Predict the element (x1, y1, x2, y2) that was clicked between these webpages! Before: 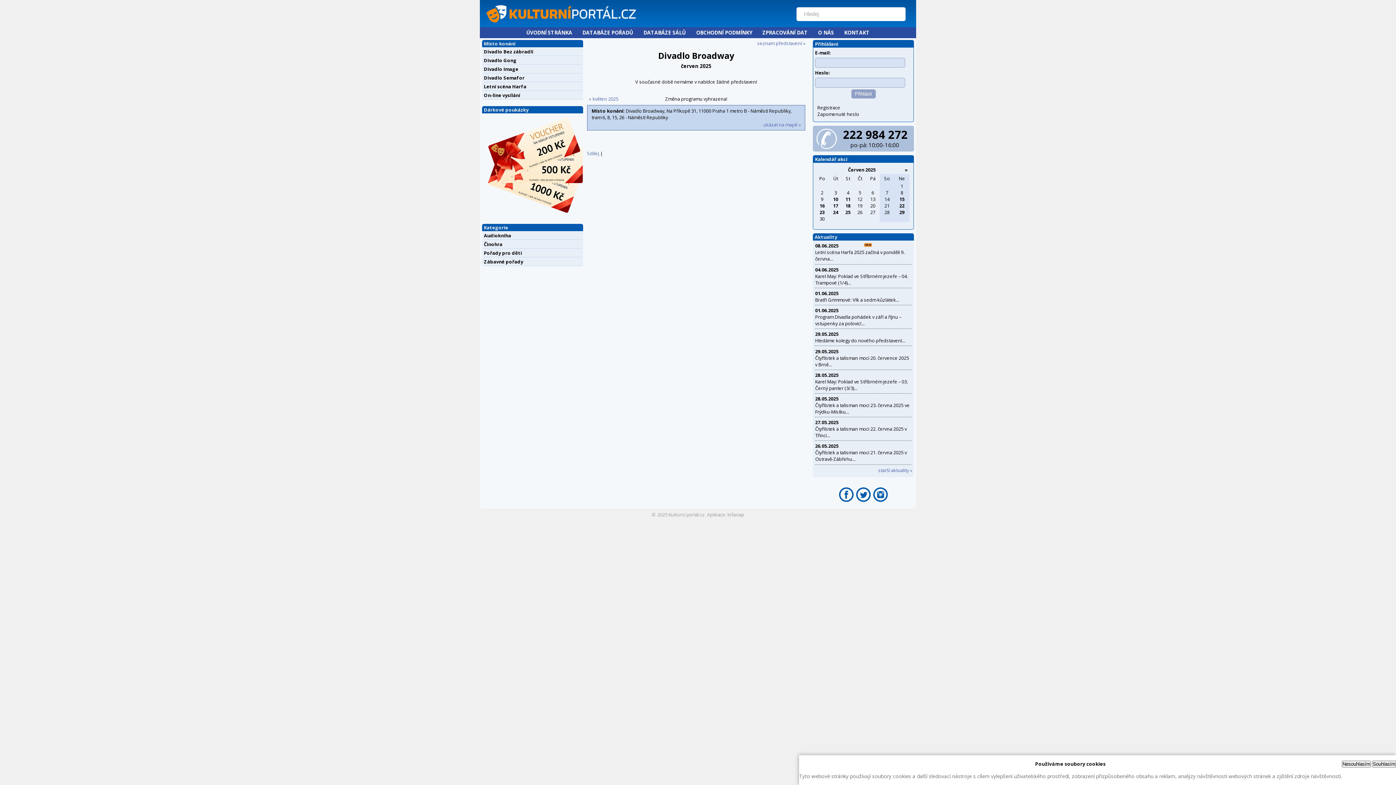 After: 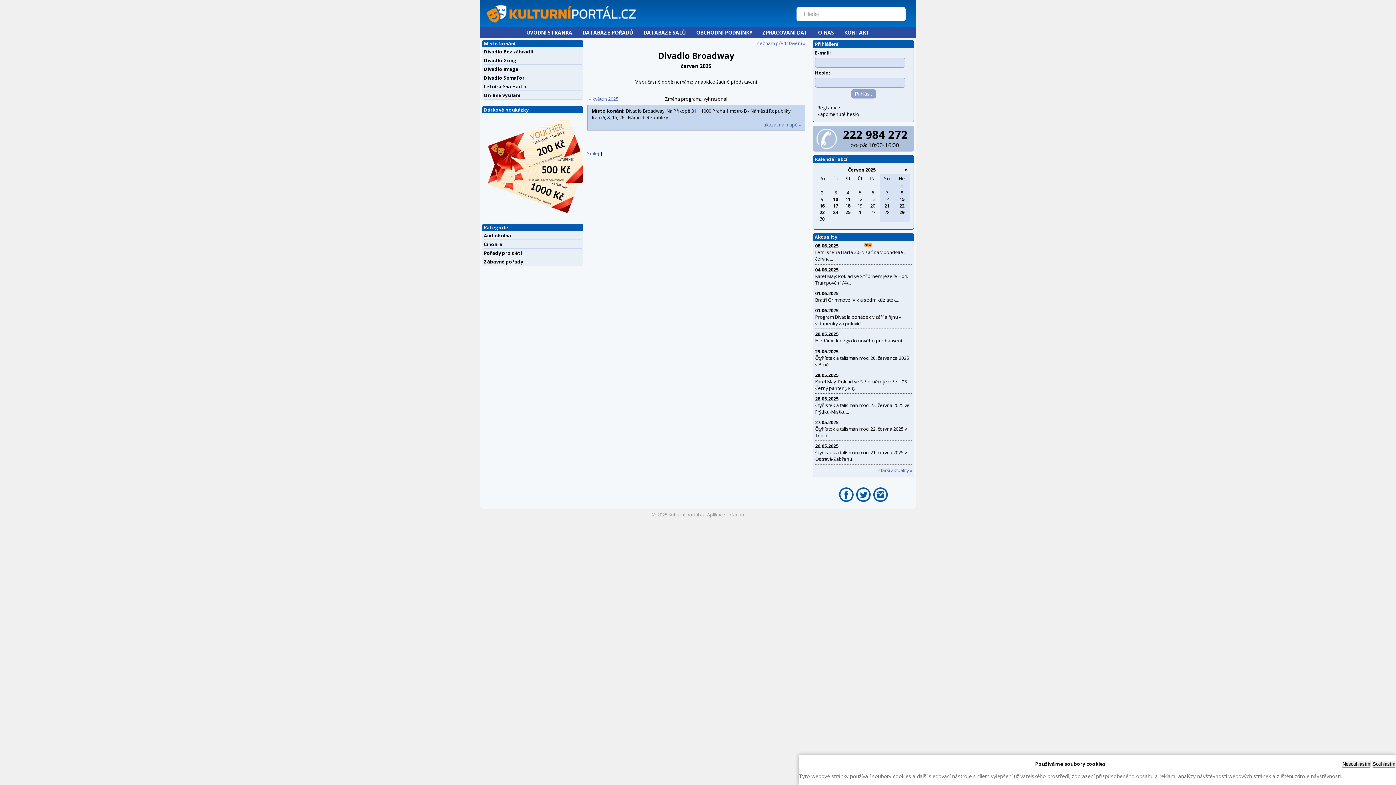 Action: bbox: (668, 511, 705, 518) label: Kulturní portál.cz